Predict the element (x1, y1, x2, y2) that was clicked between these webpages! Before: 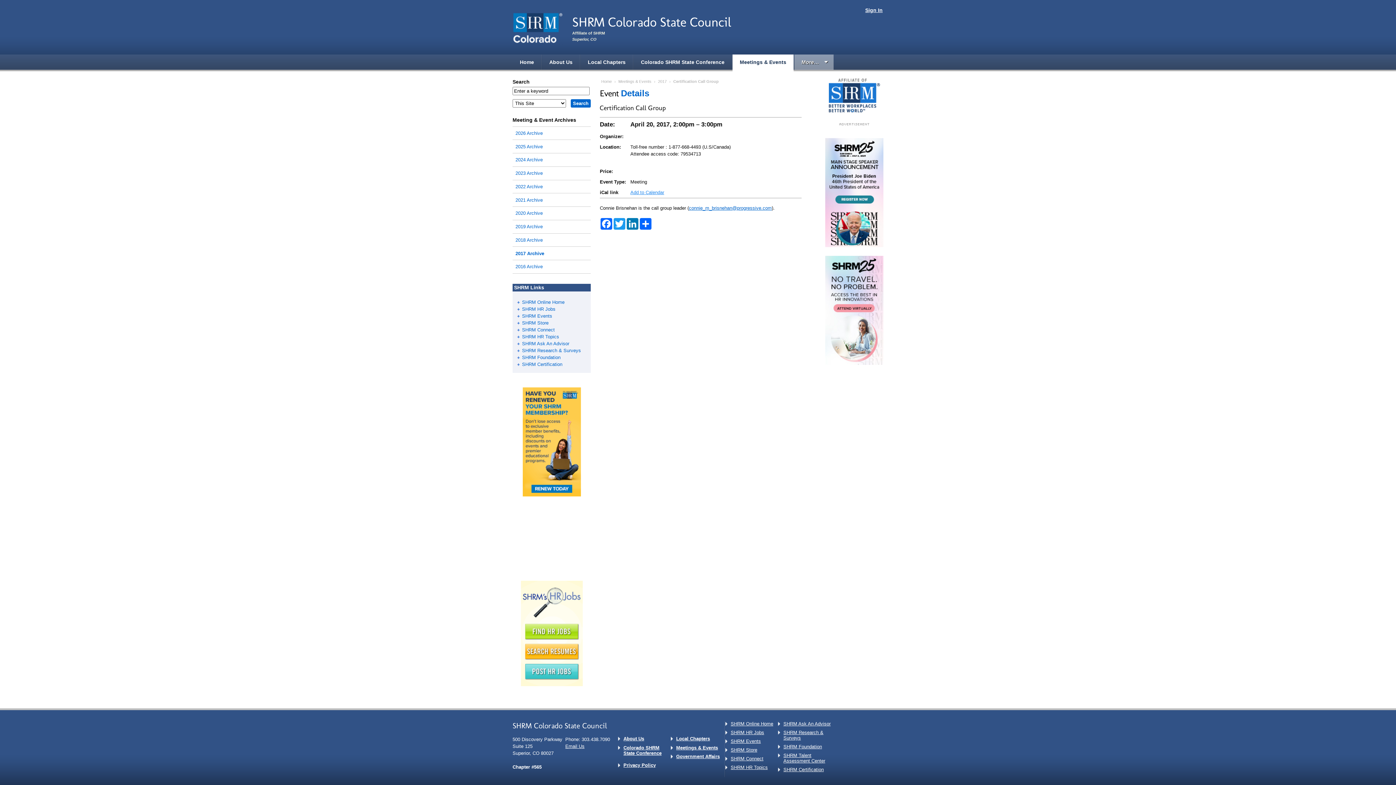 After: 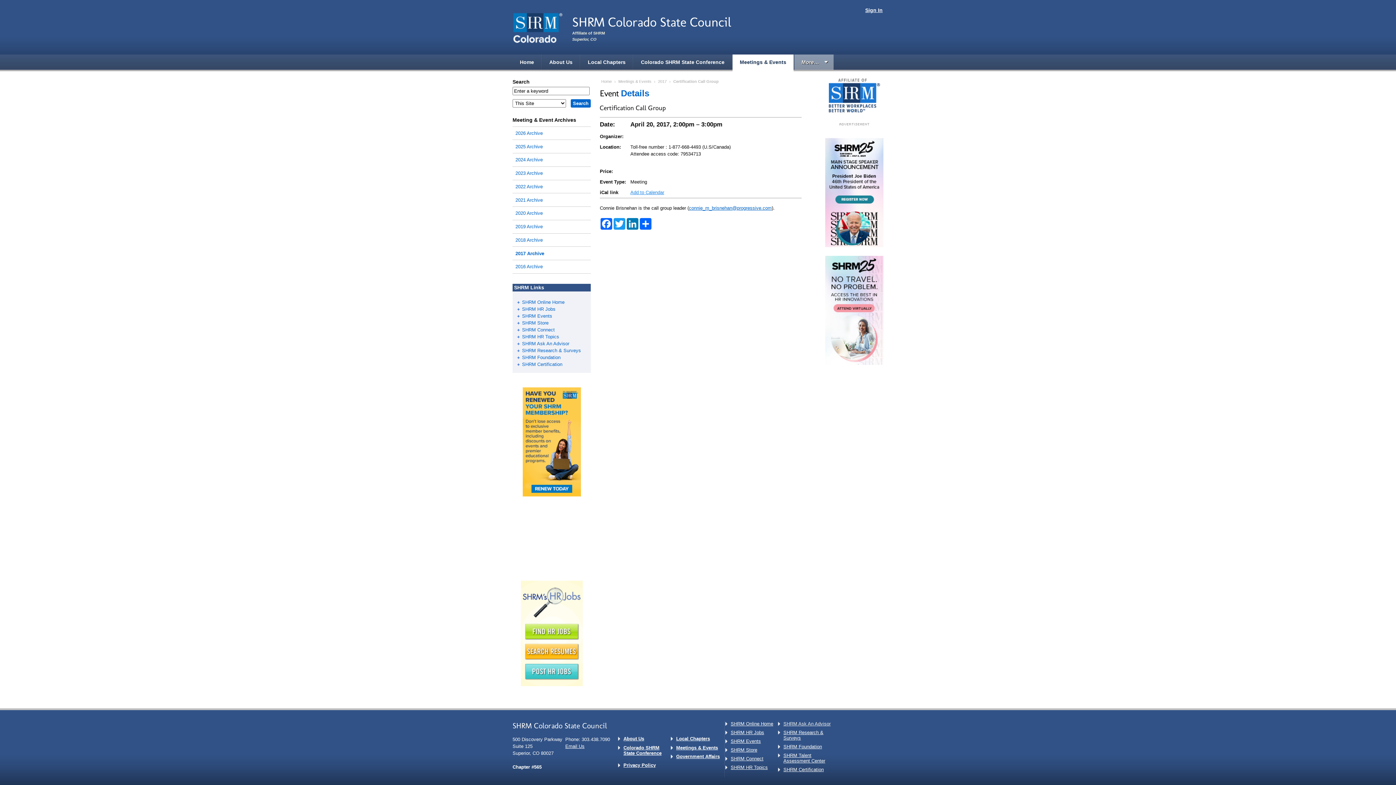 Action: bbox: (783, 721, 830, 726) label: SHRM Ask An Advisor